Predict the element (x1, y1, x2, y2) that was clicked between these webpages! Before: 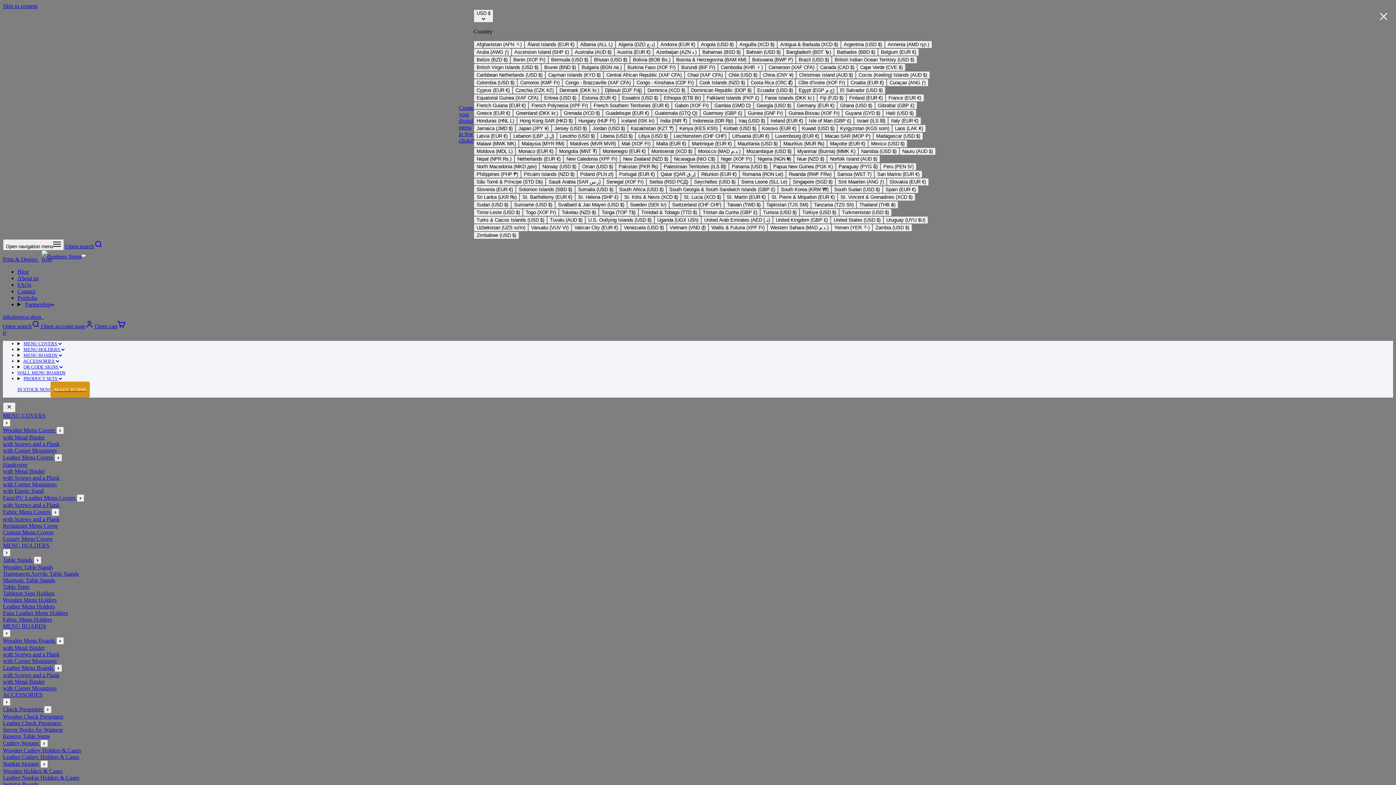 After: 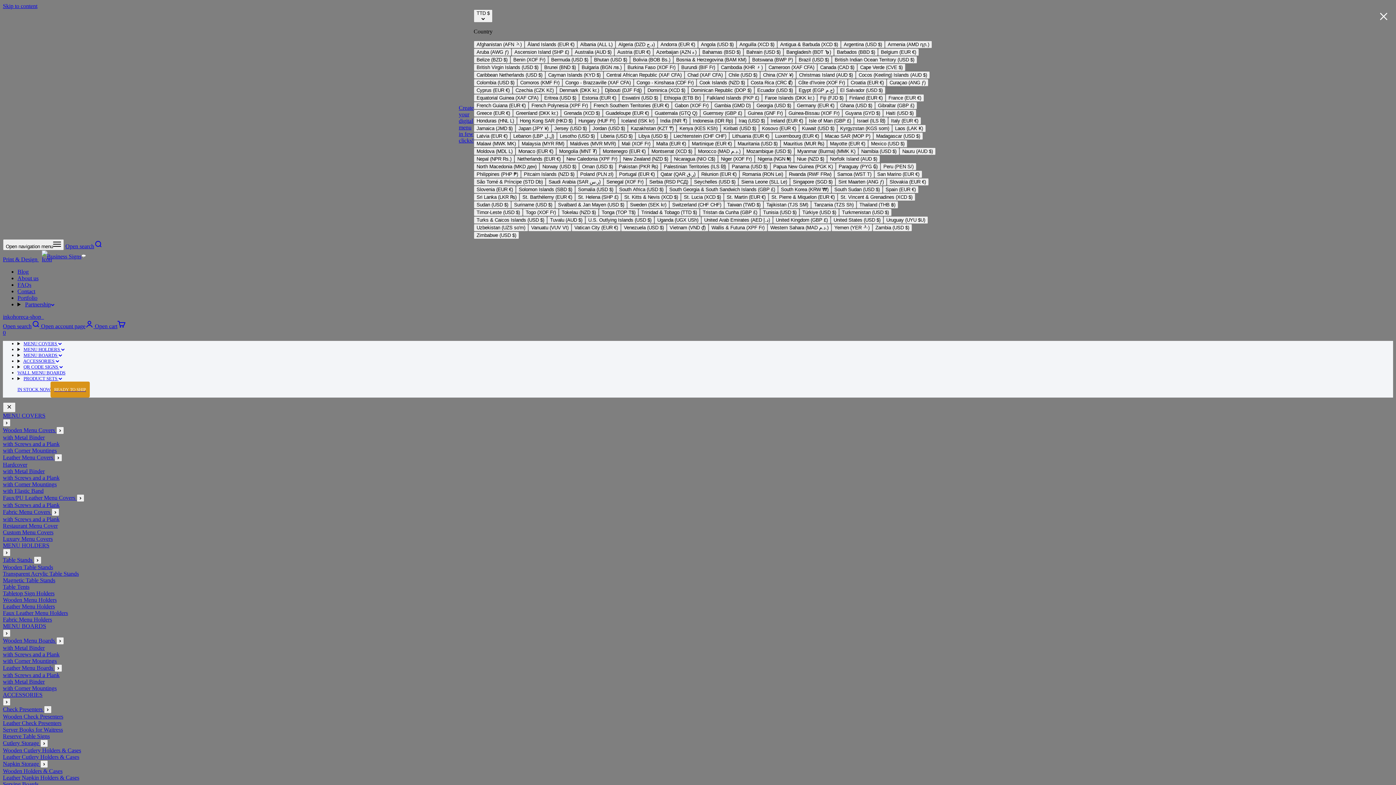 Action: bbox: (638, 208, 700, 216) label: Trinidad & Tobago (TTD $)